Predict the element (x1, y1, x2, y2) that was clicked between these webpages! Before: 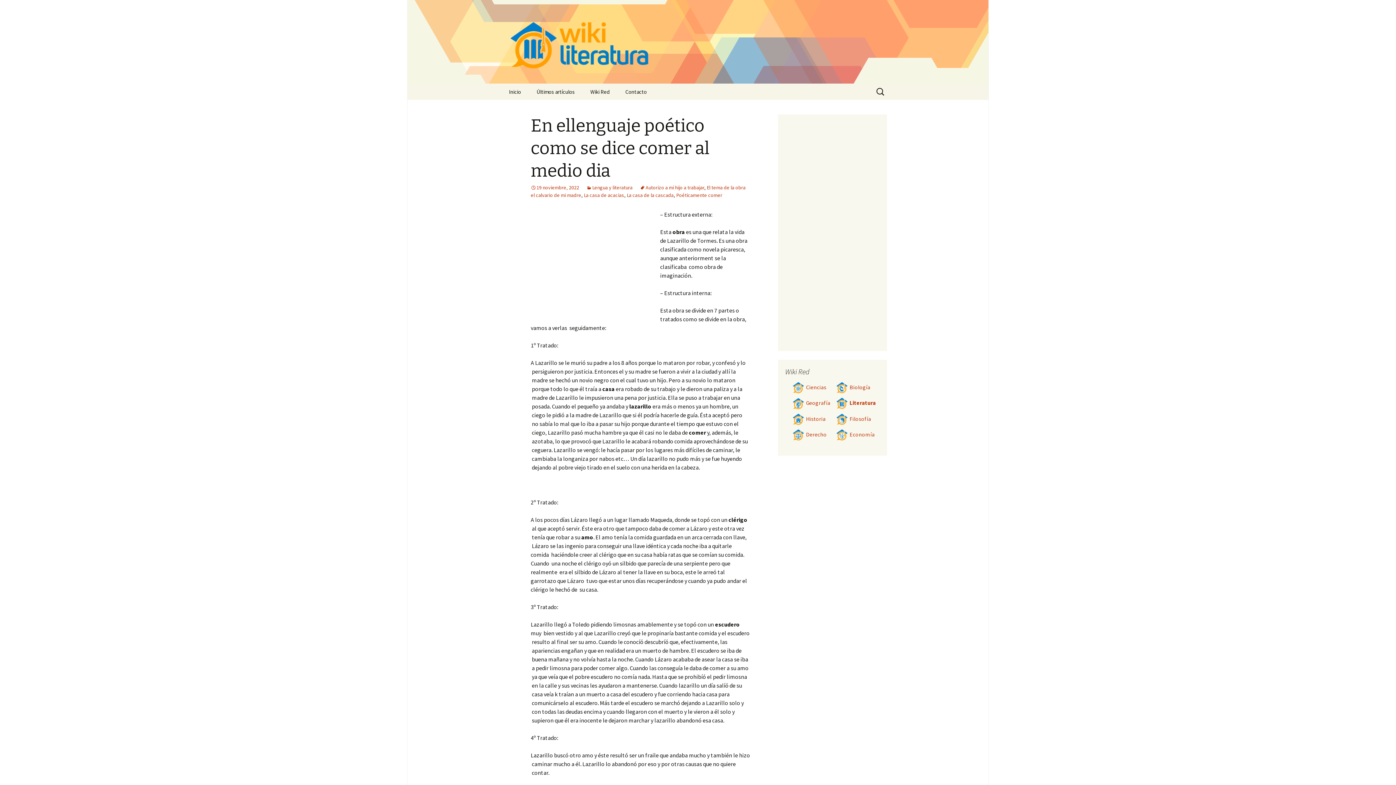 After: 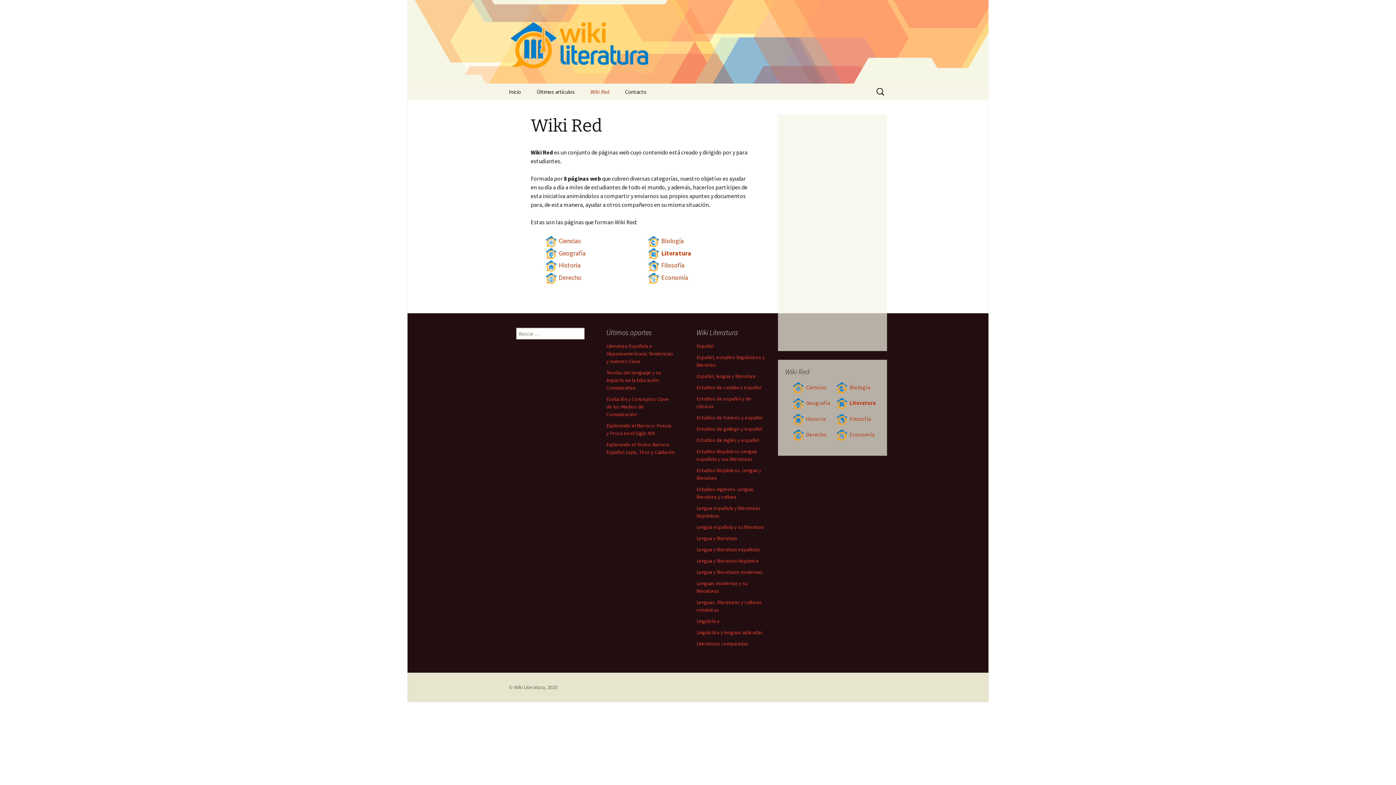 Action: bbox: (583, 83, 617, 100) label: Wiki Red